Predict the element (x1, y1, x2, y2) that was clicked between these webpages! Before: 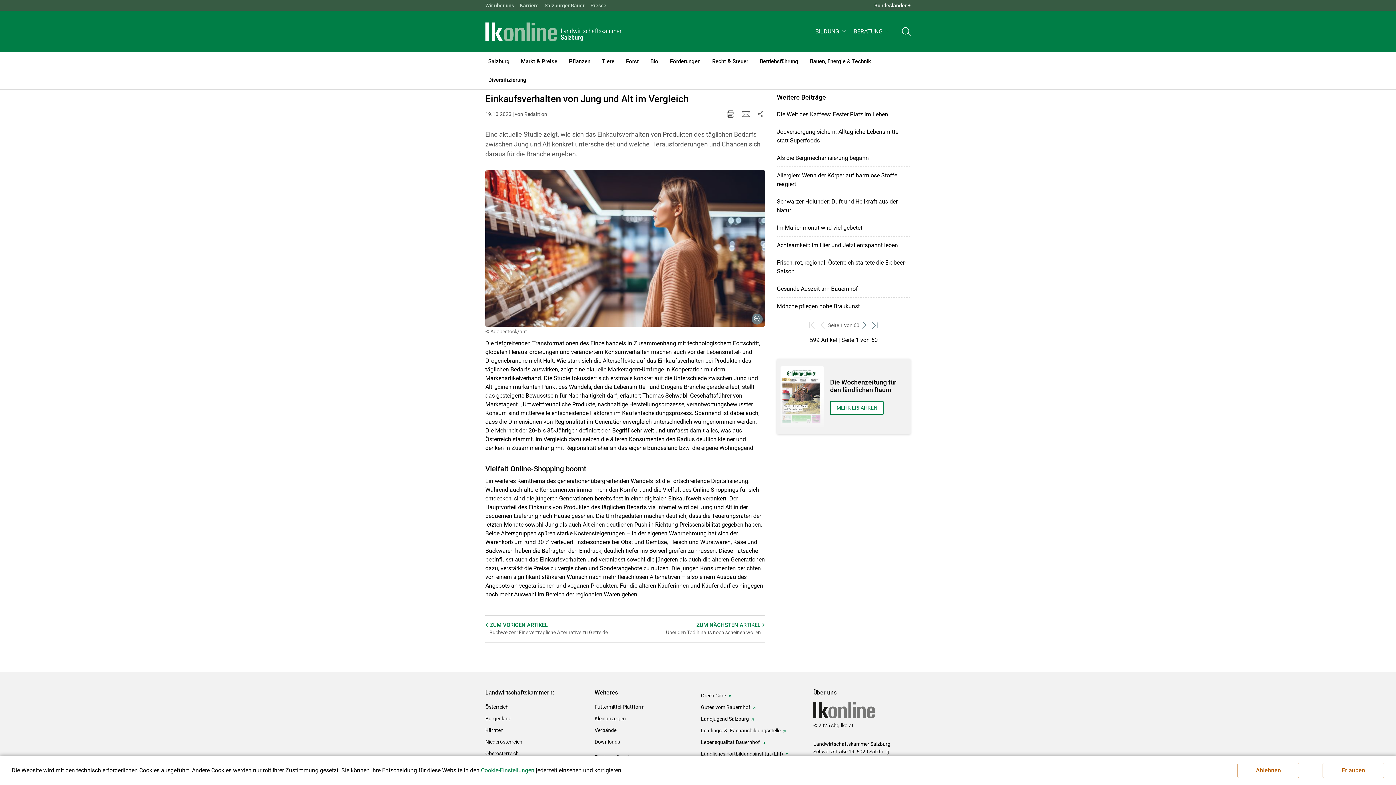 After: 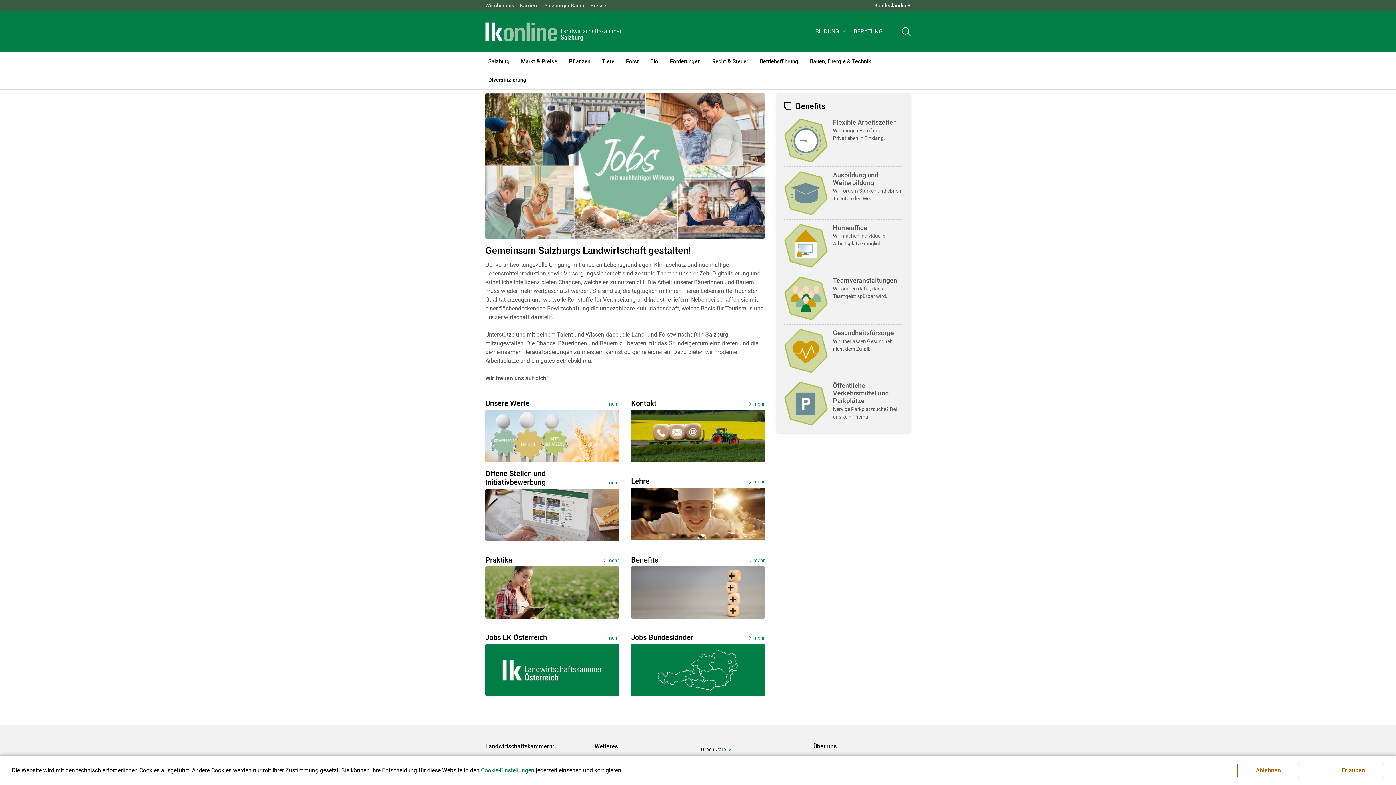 Action: label: Karriere bbox: (517, 0, 541, 10)